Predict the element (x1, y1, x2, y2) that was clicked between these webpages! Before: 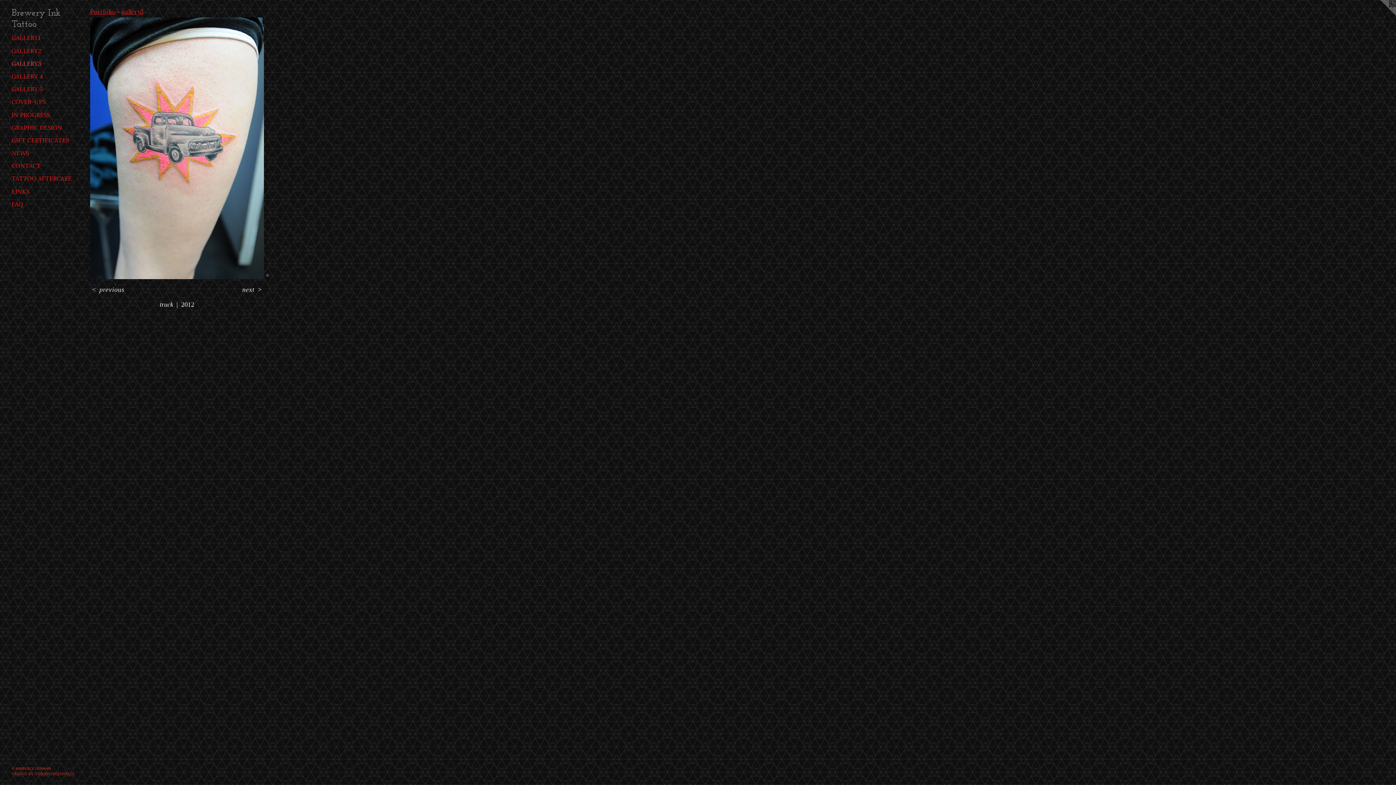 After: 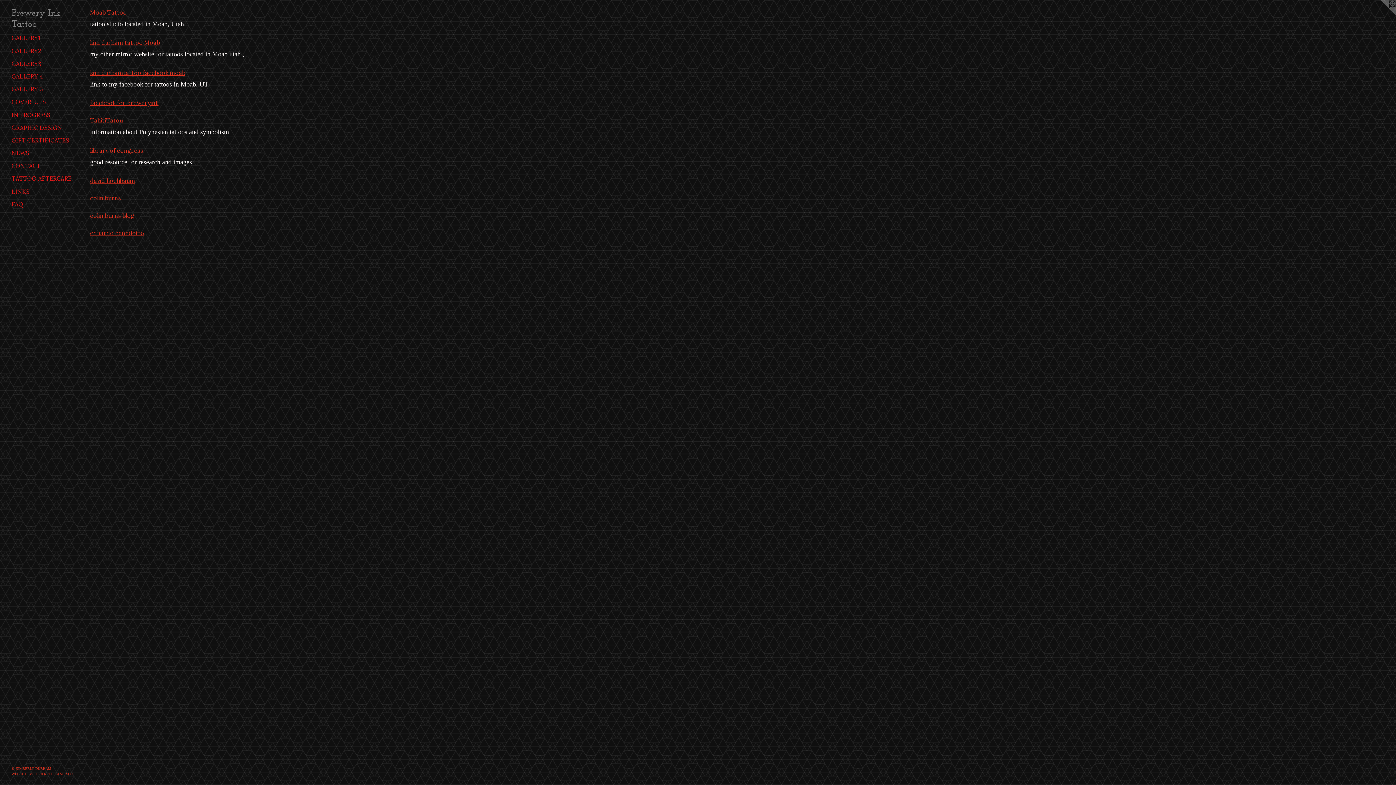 Action: label: LINKS bbox: (11, 187, 84, 195)